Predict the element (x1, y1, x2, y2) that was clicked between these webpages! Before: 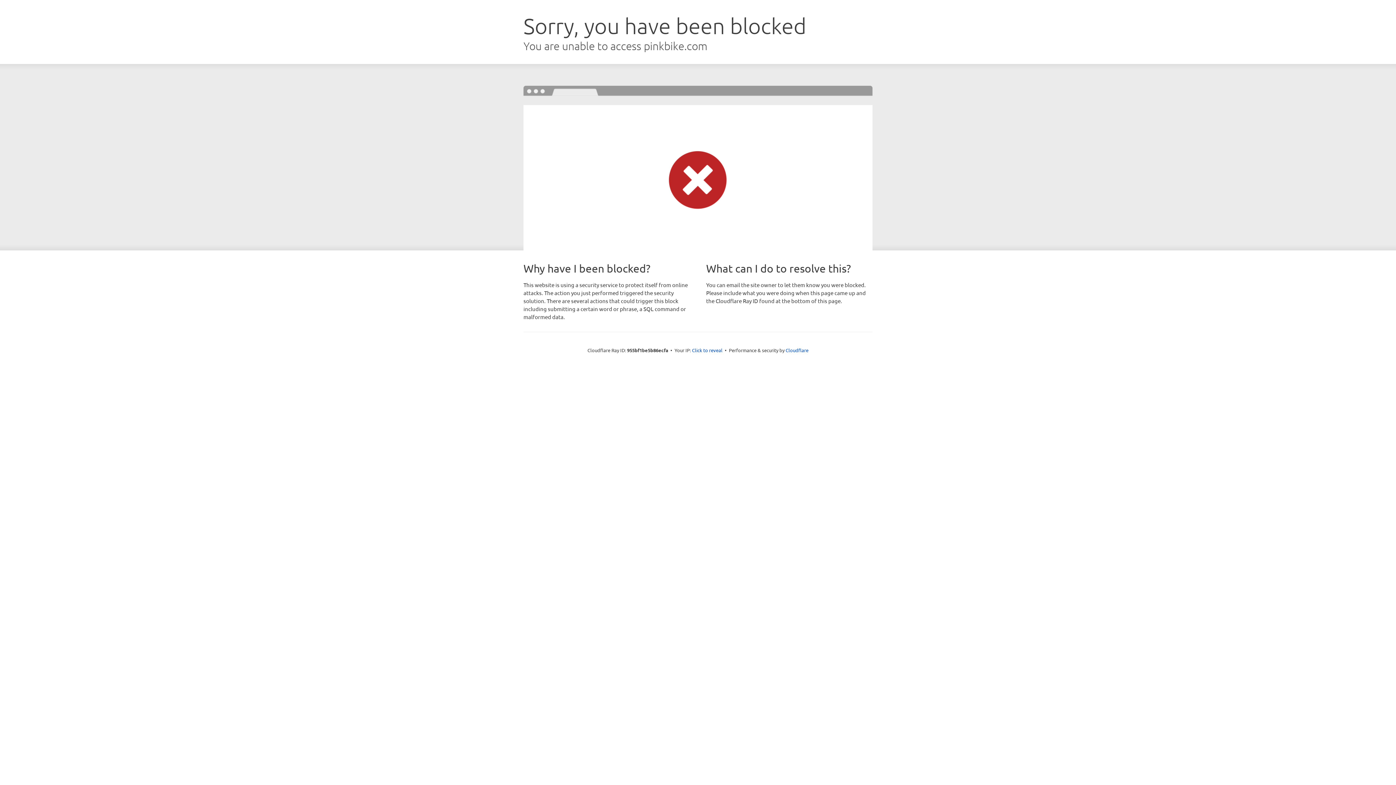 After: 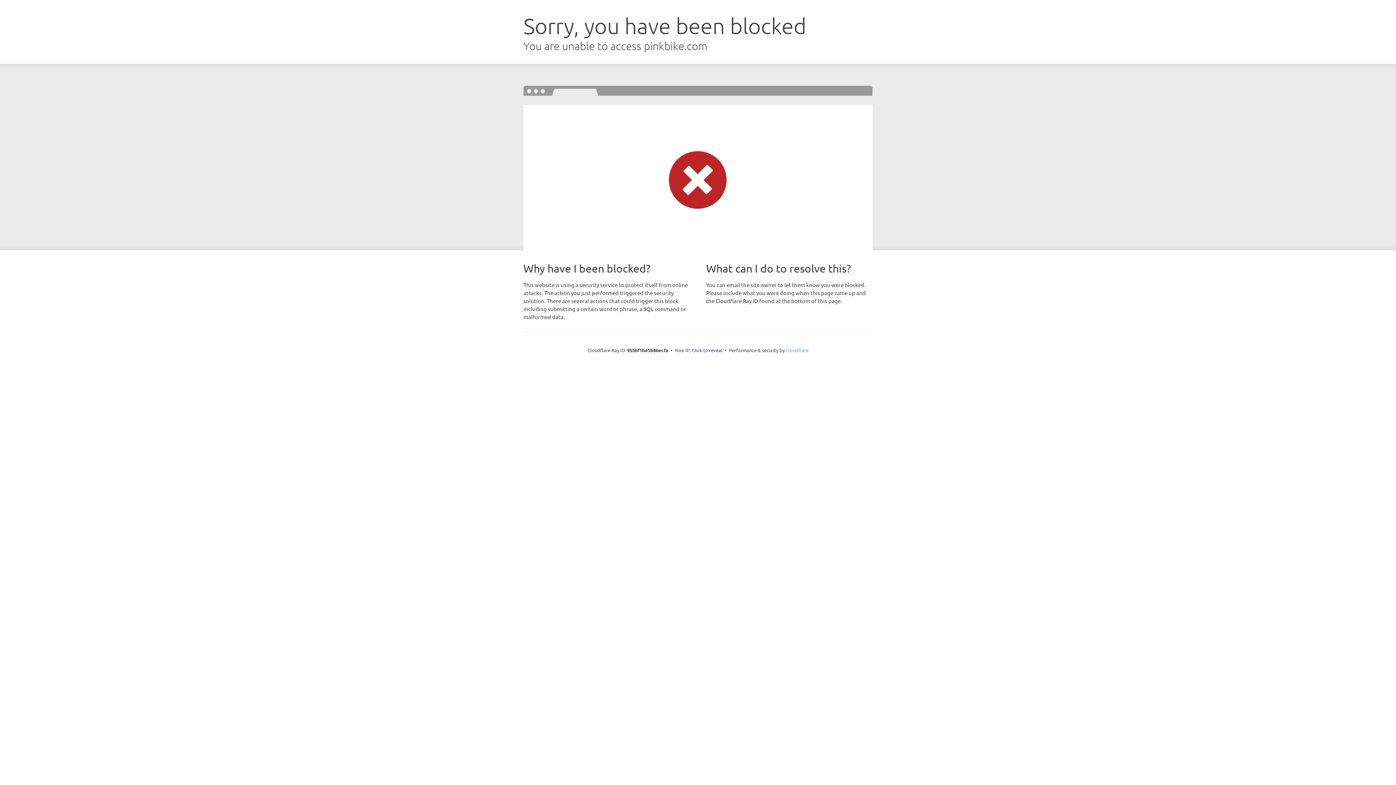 Action: bbox: (785, 347, 808, 353) label: Cloudflare